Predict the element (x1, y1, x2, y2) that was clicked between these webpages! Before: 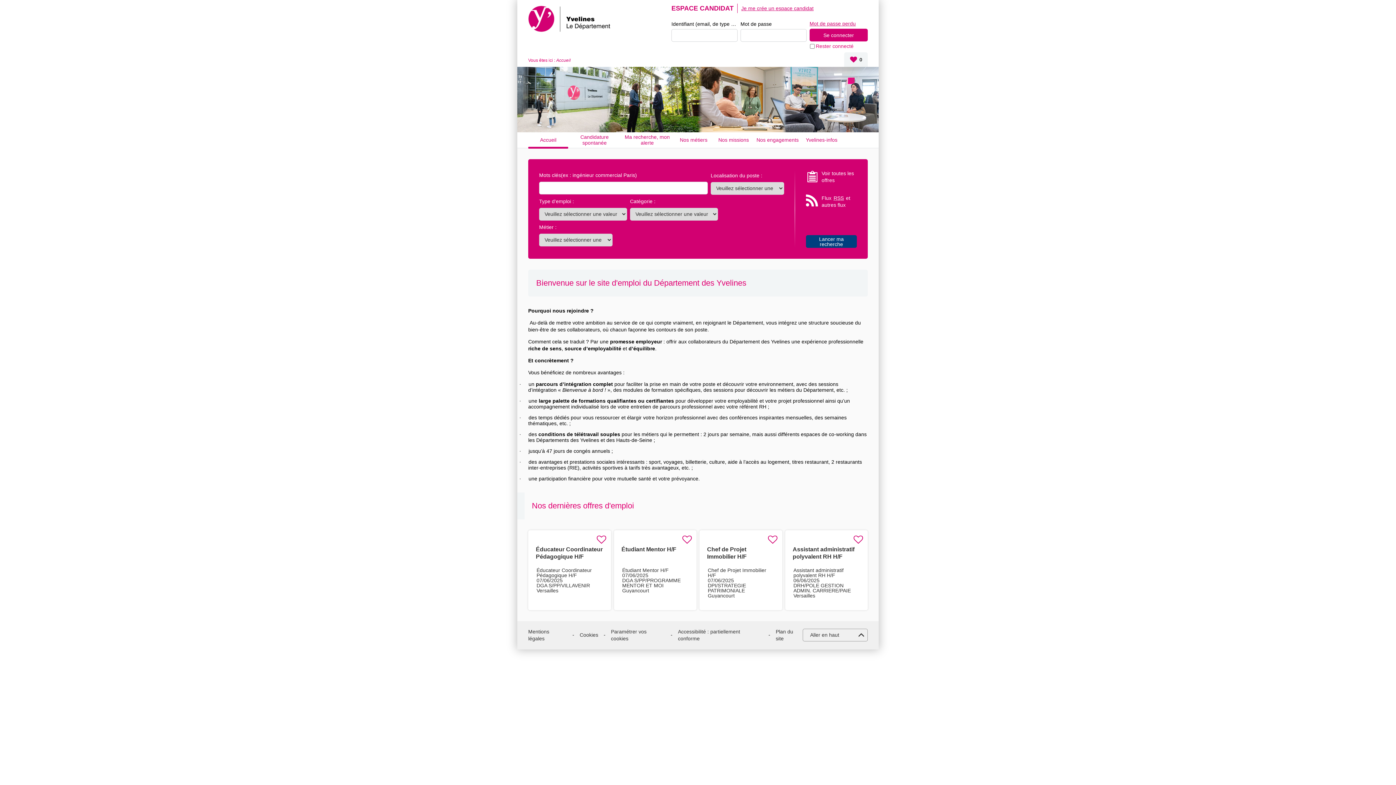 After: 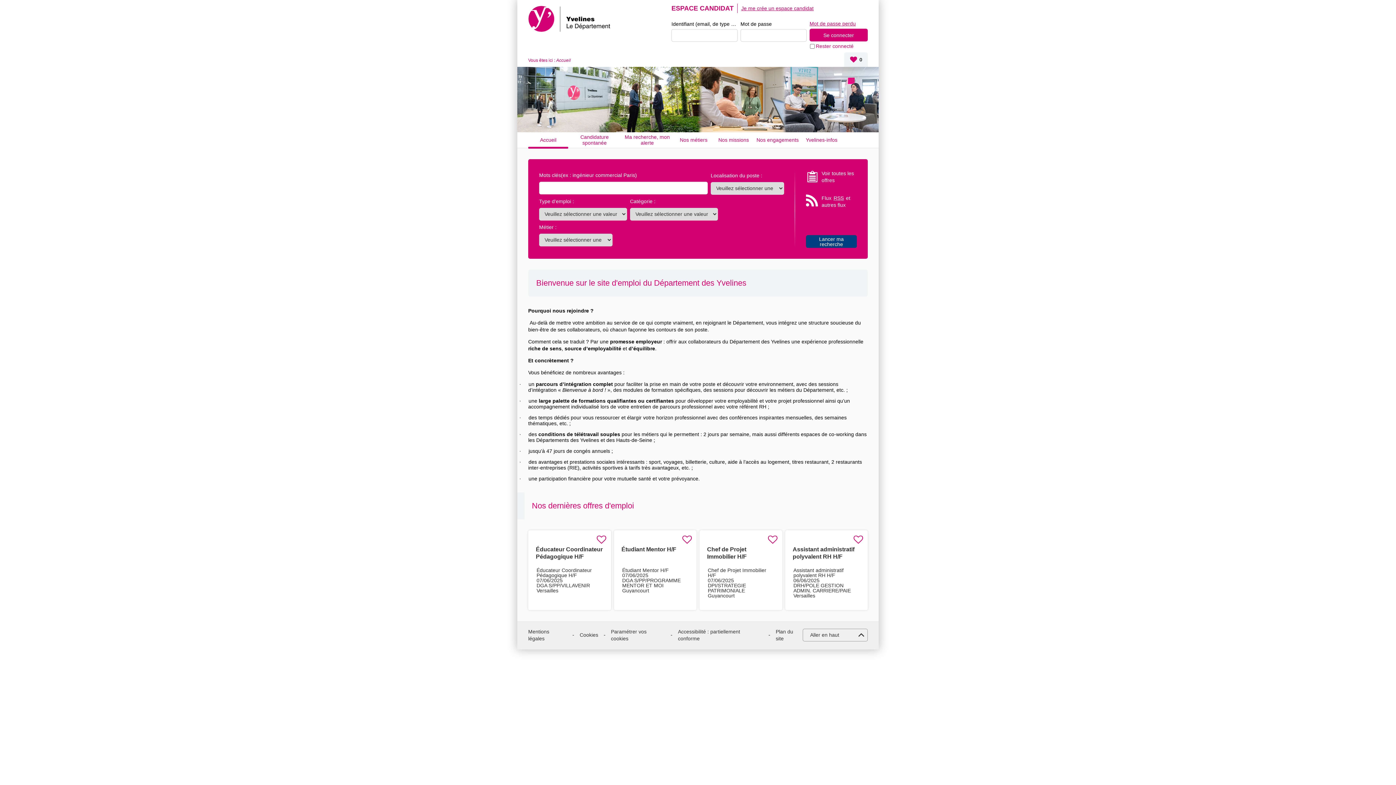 Action: bbox: (528, 5, 613, 32)